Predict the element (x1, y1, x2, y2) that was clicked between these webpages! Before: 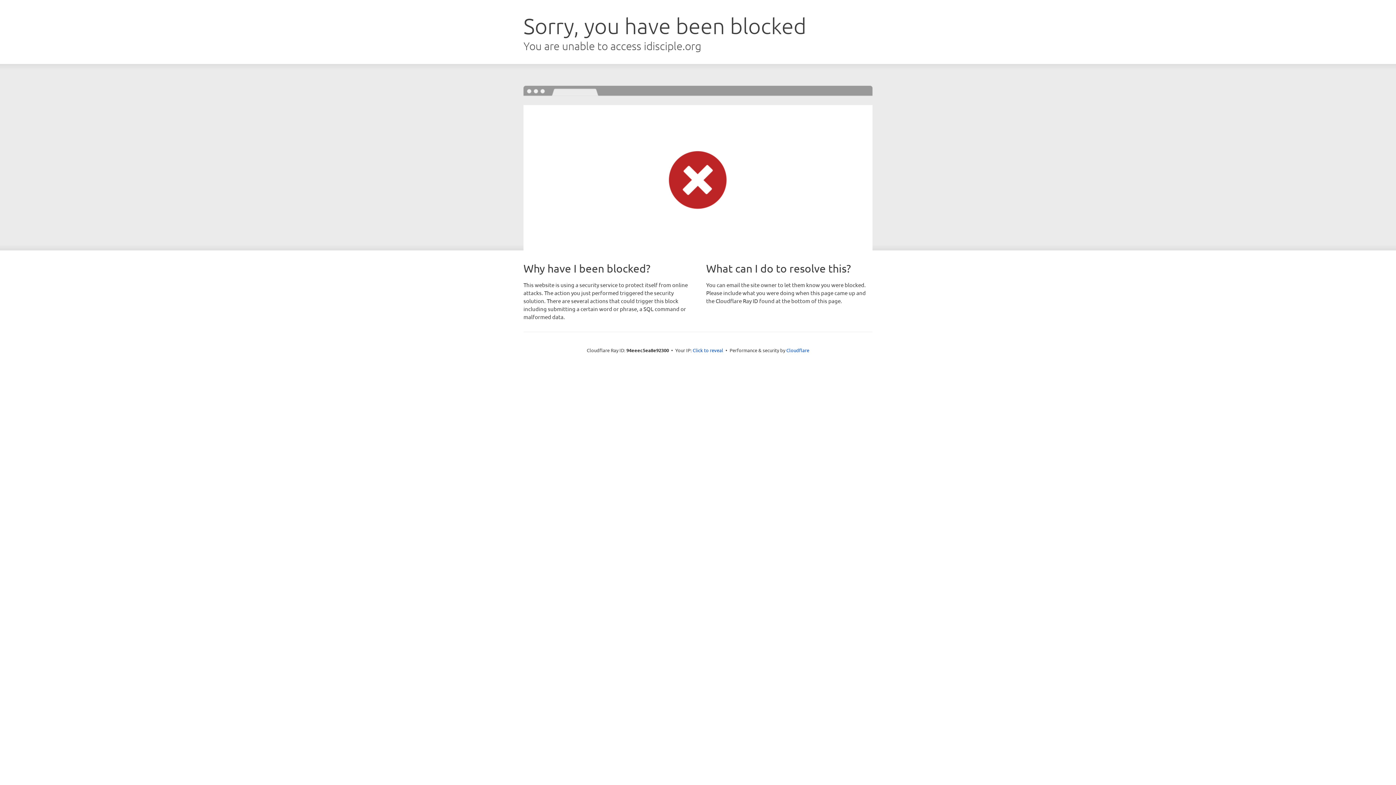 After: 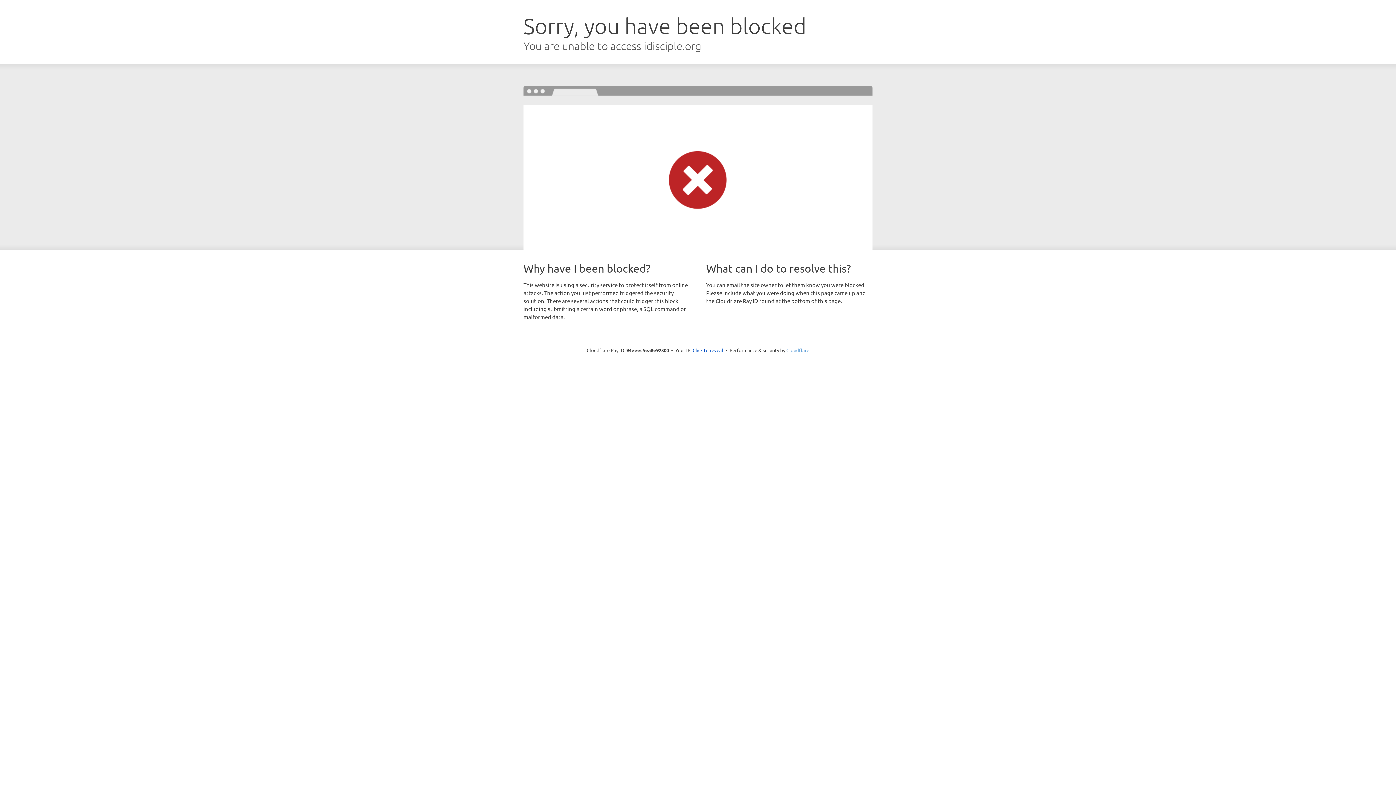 Action: label: Cloudflare bbox: (786, 347, 809, 353)